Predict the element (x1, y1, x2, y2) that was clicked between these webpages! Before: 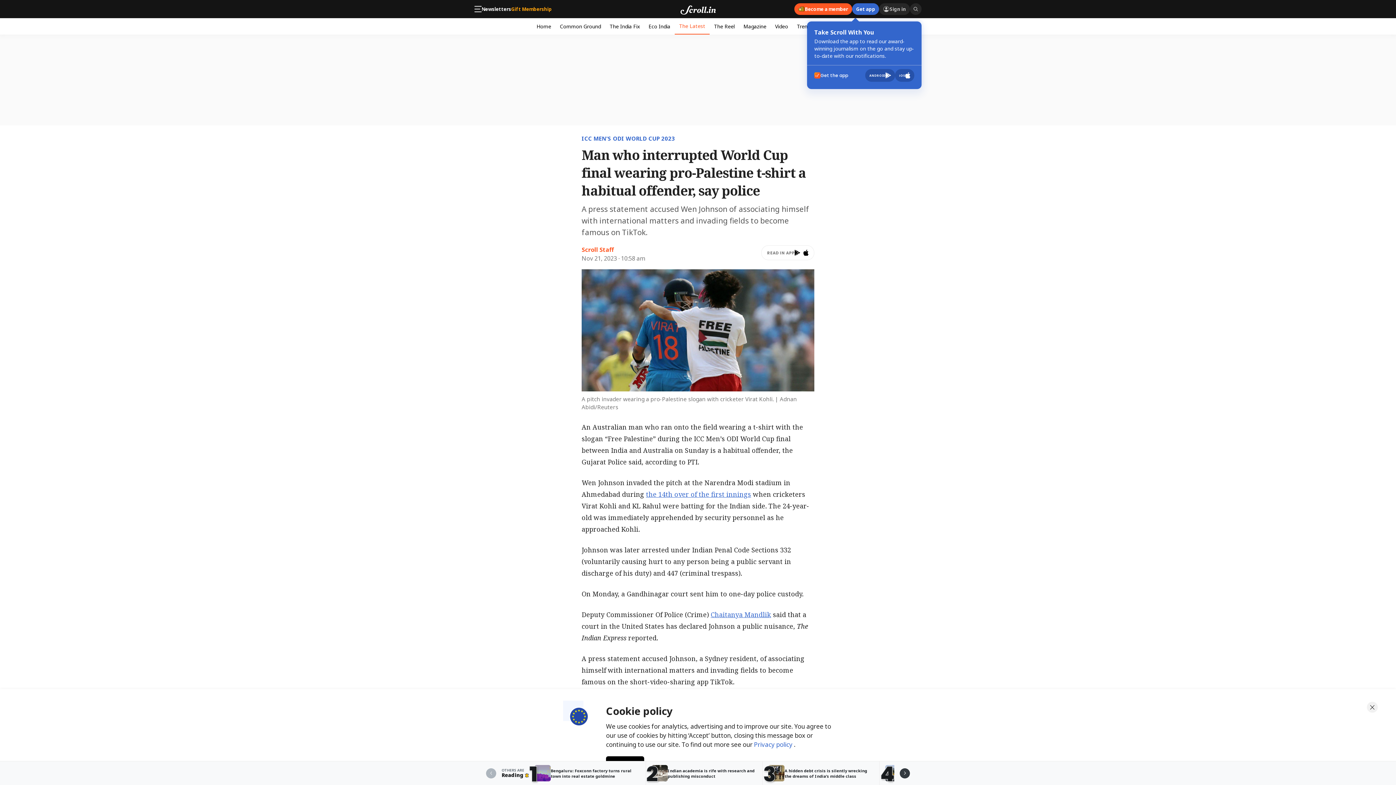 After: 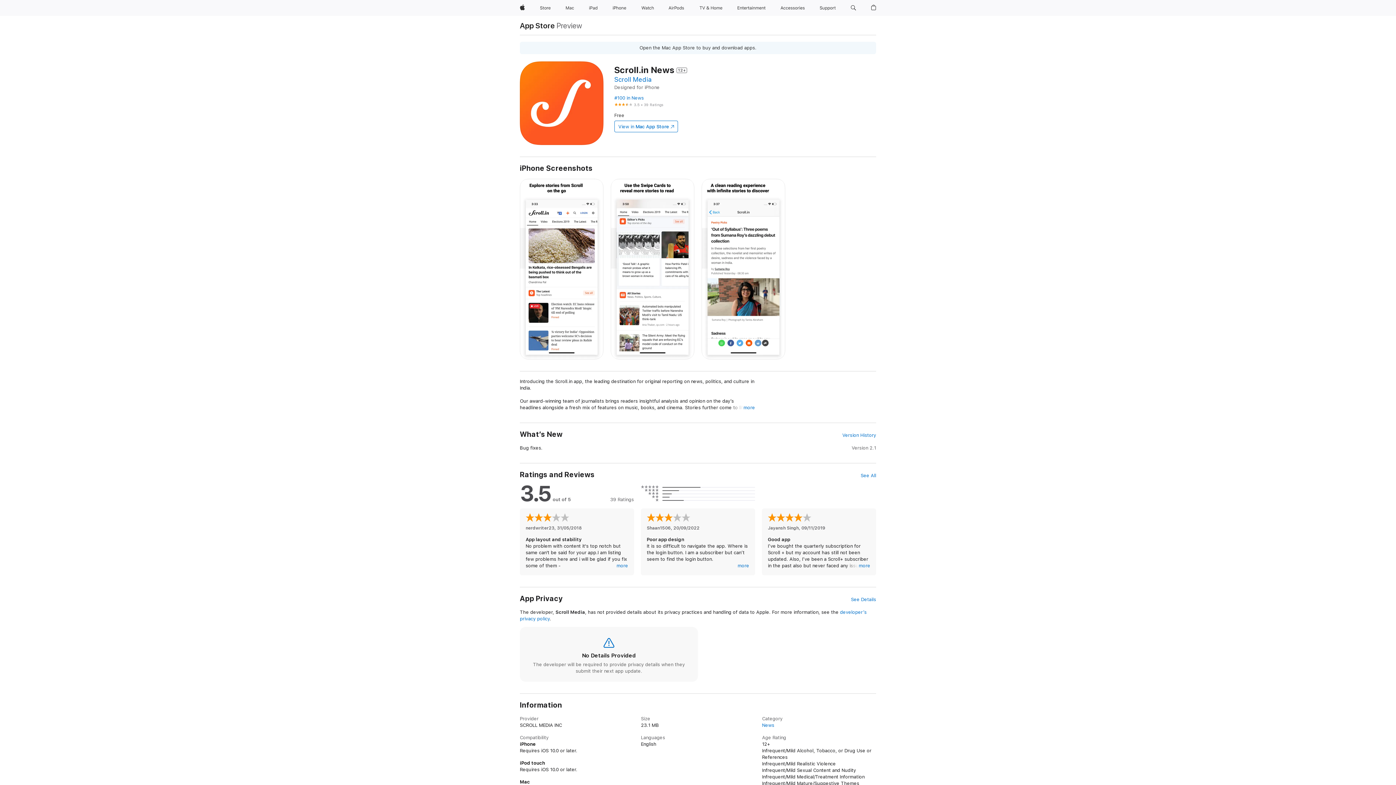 Action: bbox: (803, 249, 808, 256)